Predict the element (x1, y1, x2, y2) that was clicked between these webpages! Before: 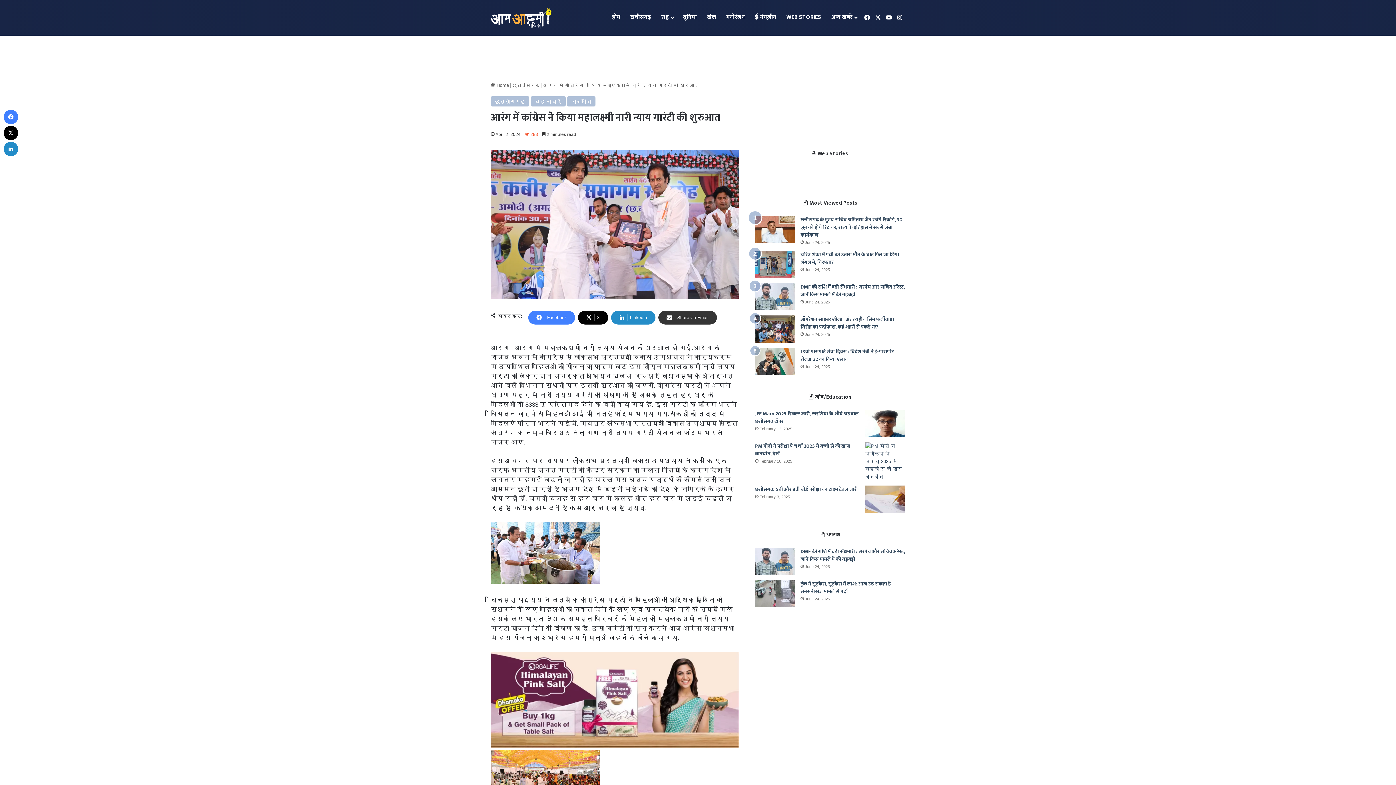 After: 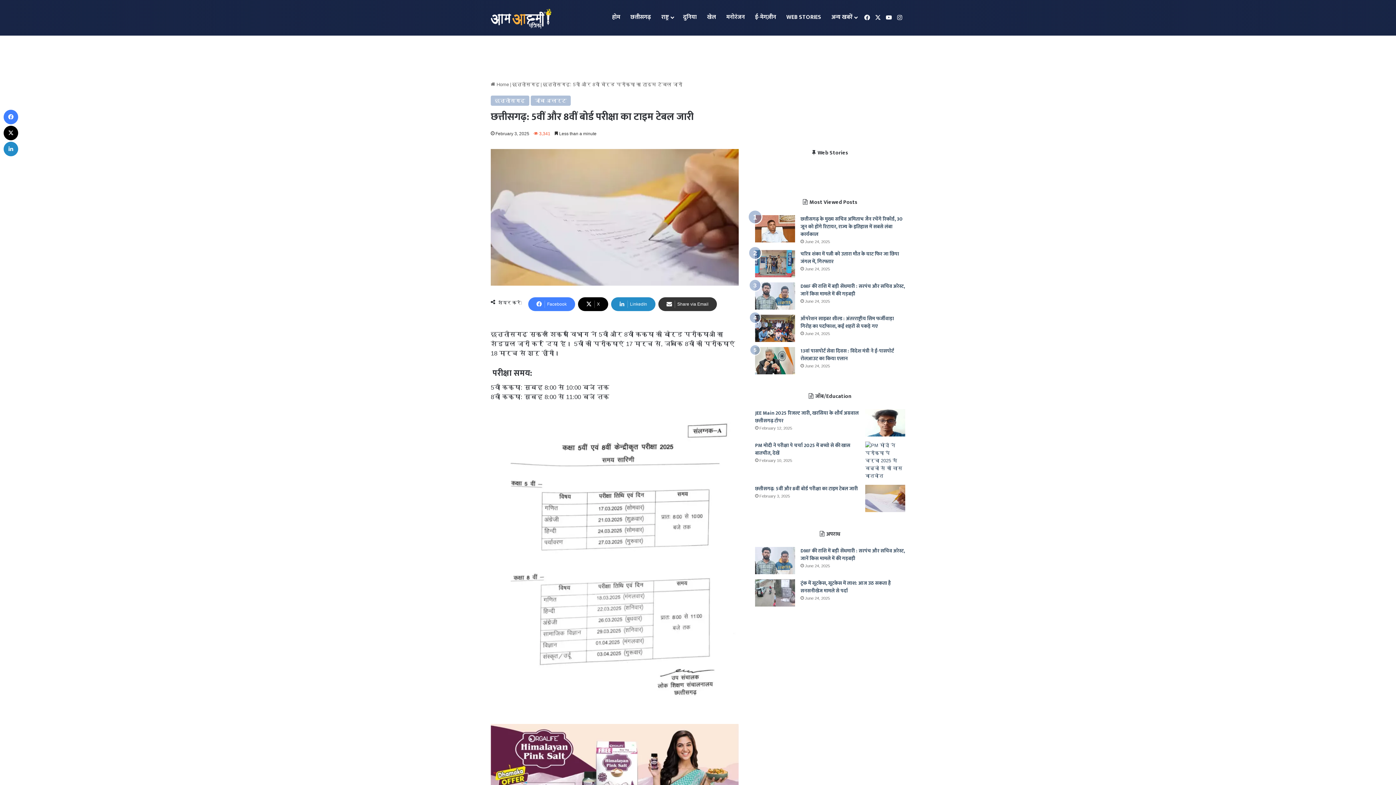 Action: bbox: (755, 485, 858, 493) label: छत्तीसगढ़: 5वीं और 8वीं बोर्ड परीक्षा का टाइम टेबल जारी